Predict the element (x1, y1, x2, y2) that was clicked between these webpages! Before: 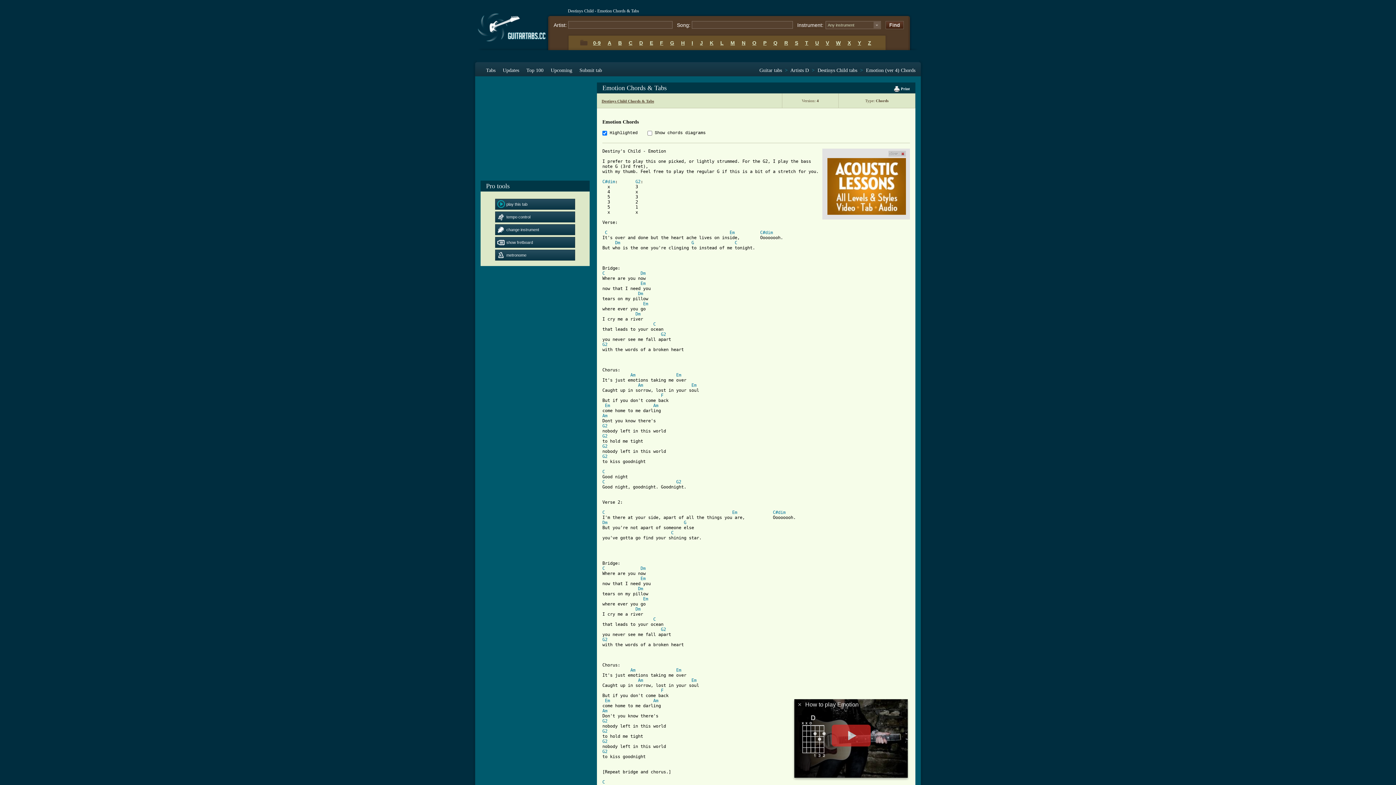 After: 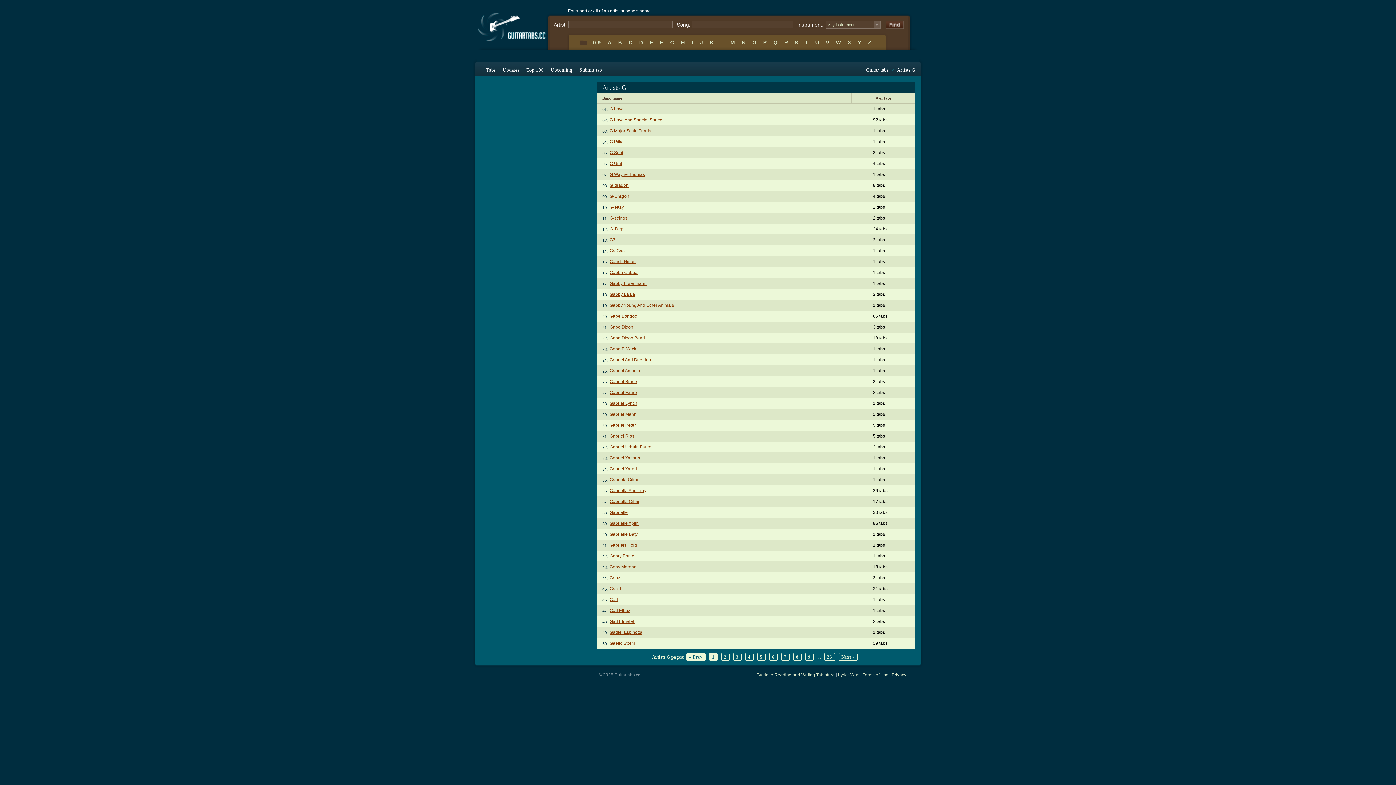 Action: label: G bbox: (667, 35, 677, 50)